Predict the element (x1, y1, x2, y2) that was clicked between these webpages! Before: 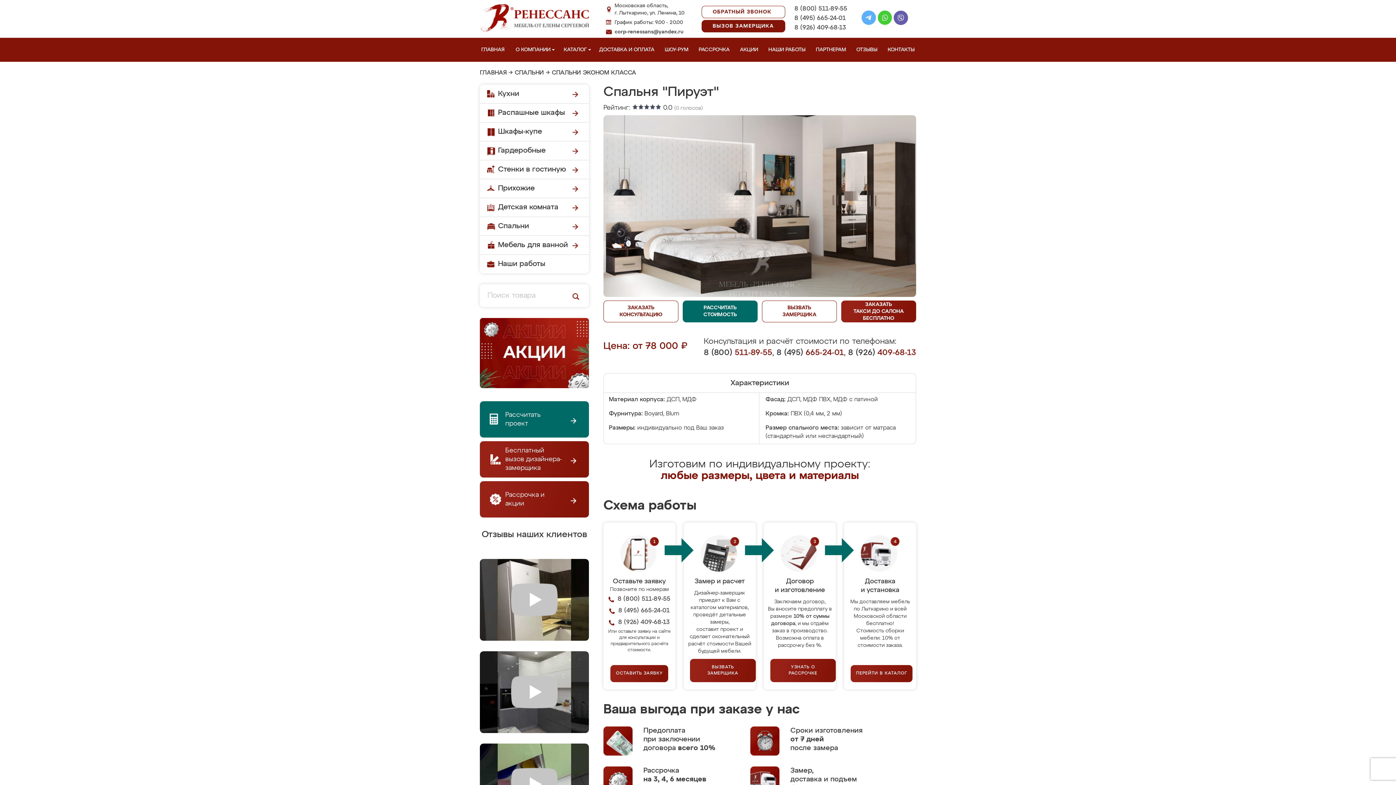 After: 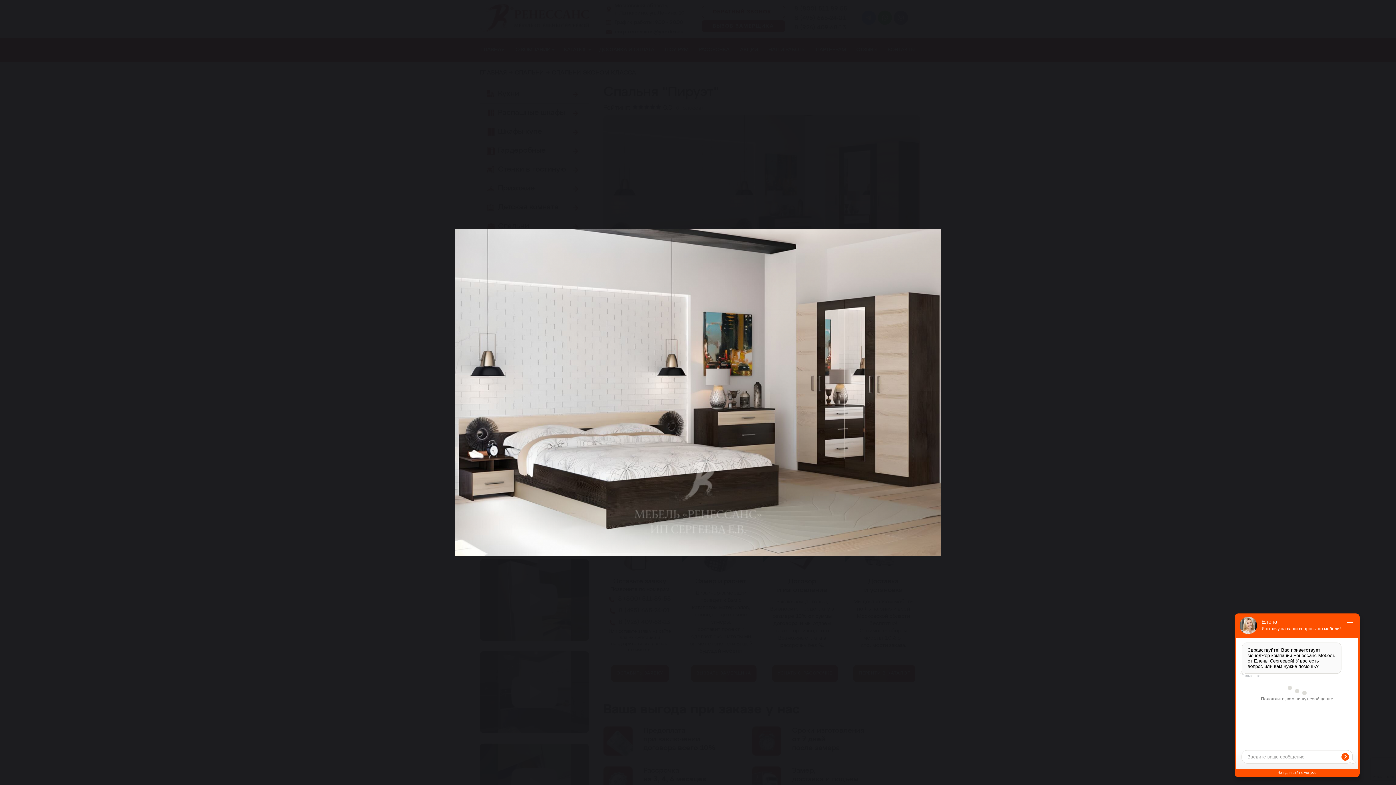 Action: bbox: (603, 115, 916, 297)